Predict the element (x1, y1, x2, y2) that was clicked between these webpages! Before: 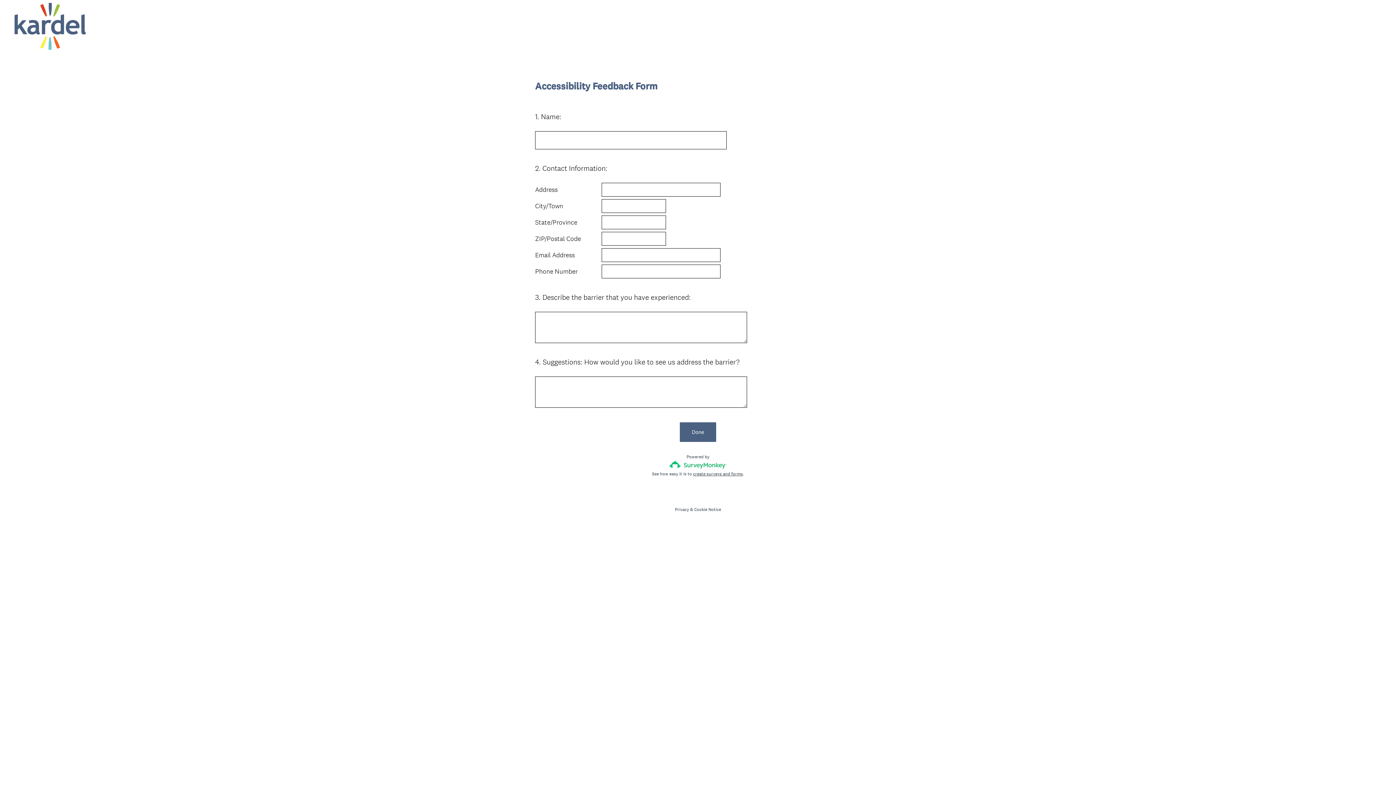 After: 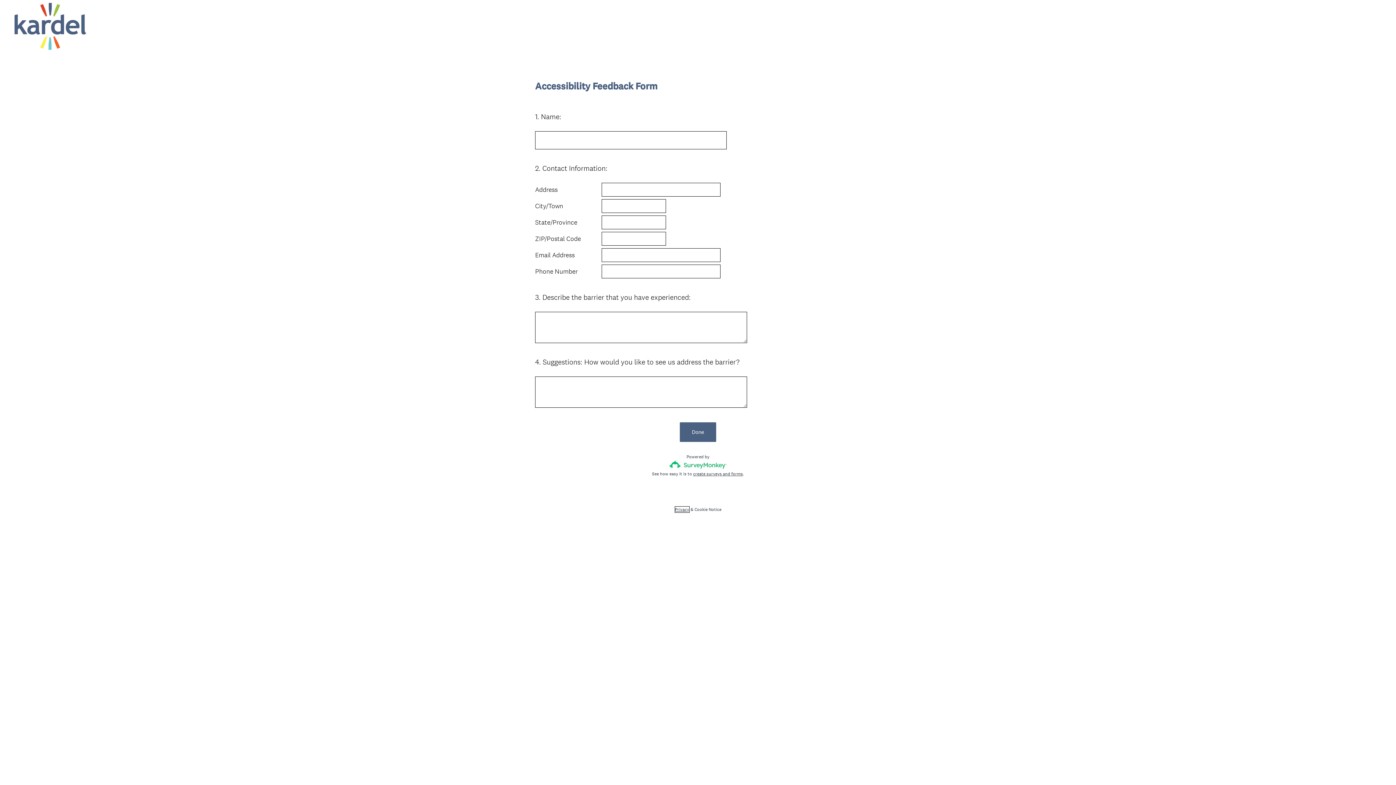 Action: label: Privacy bbox: (675, 506, 689, 512)